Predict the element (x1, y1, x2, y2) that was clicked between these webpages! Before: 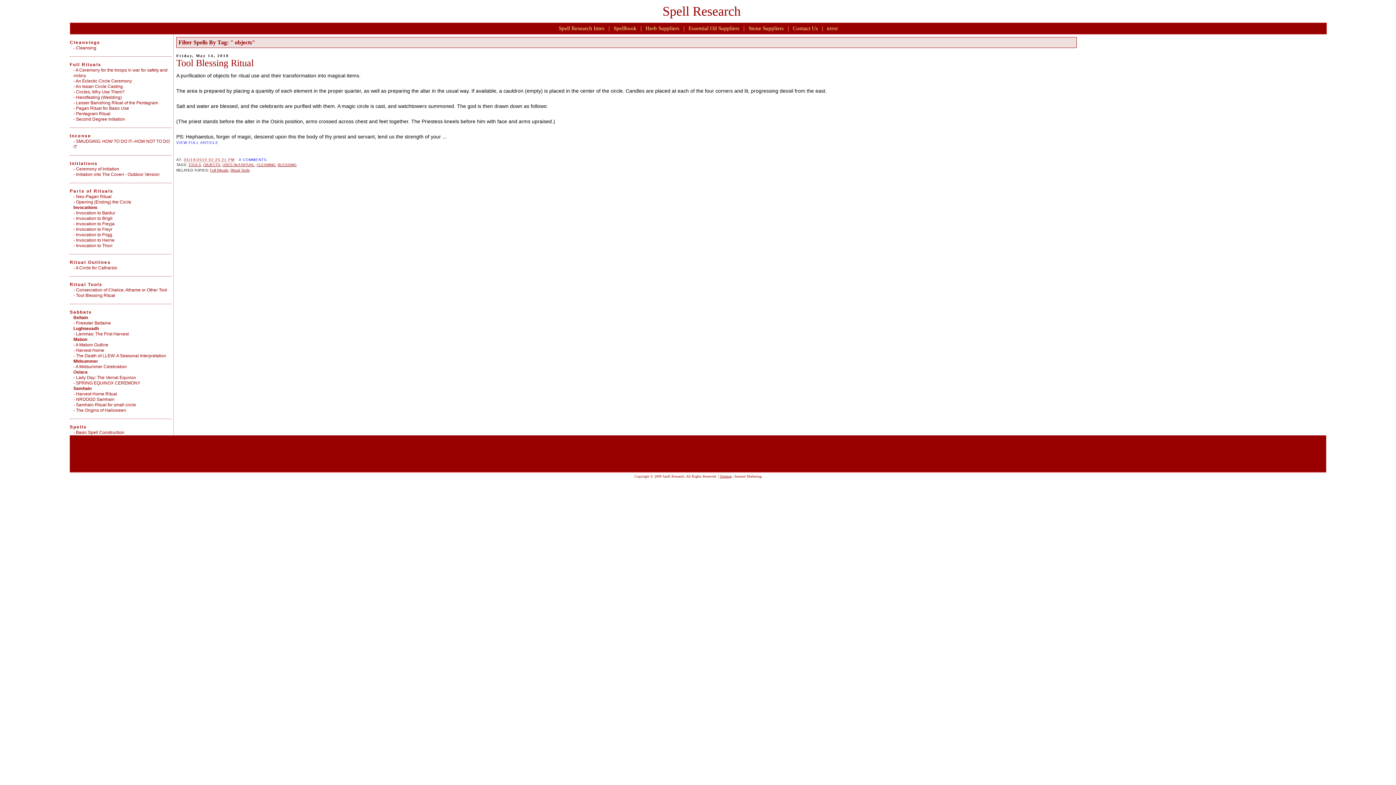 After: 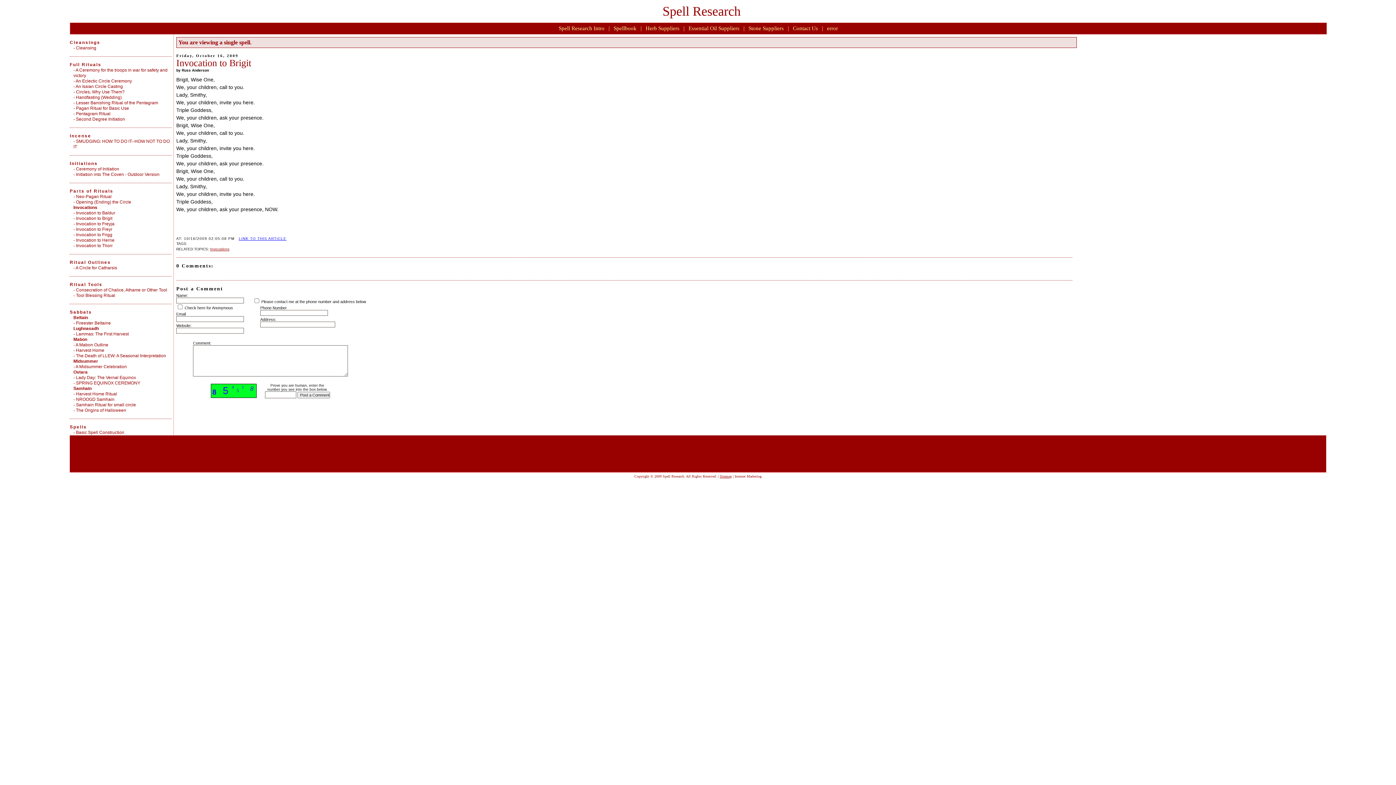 Action: bbox: (69, 216, 112, 221) label: - Invocation to Brigit